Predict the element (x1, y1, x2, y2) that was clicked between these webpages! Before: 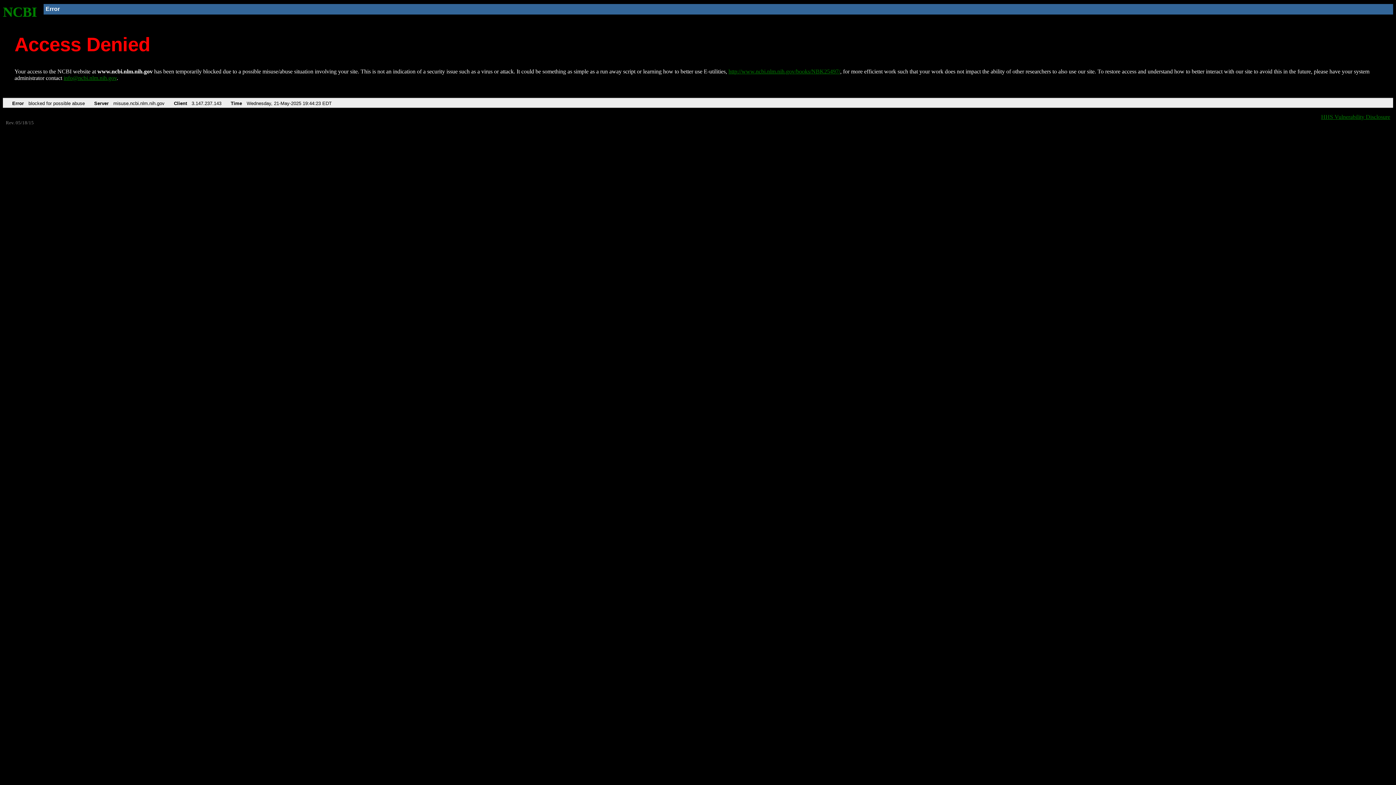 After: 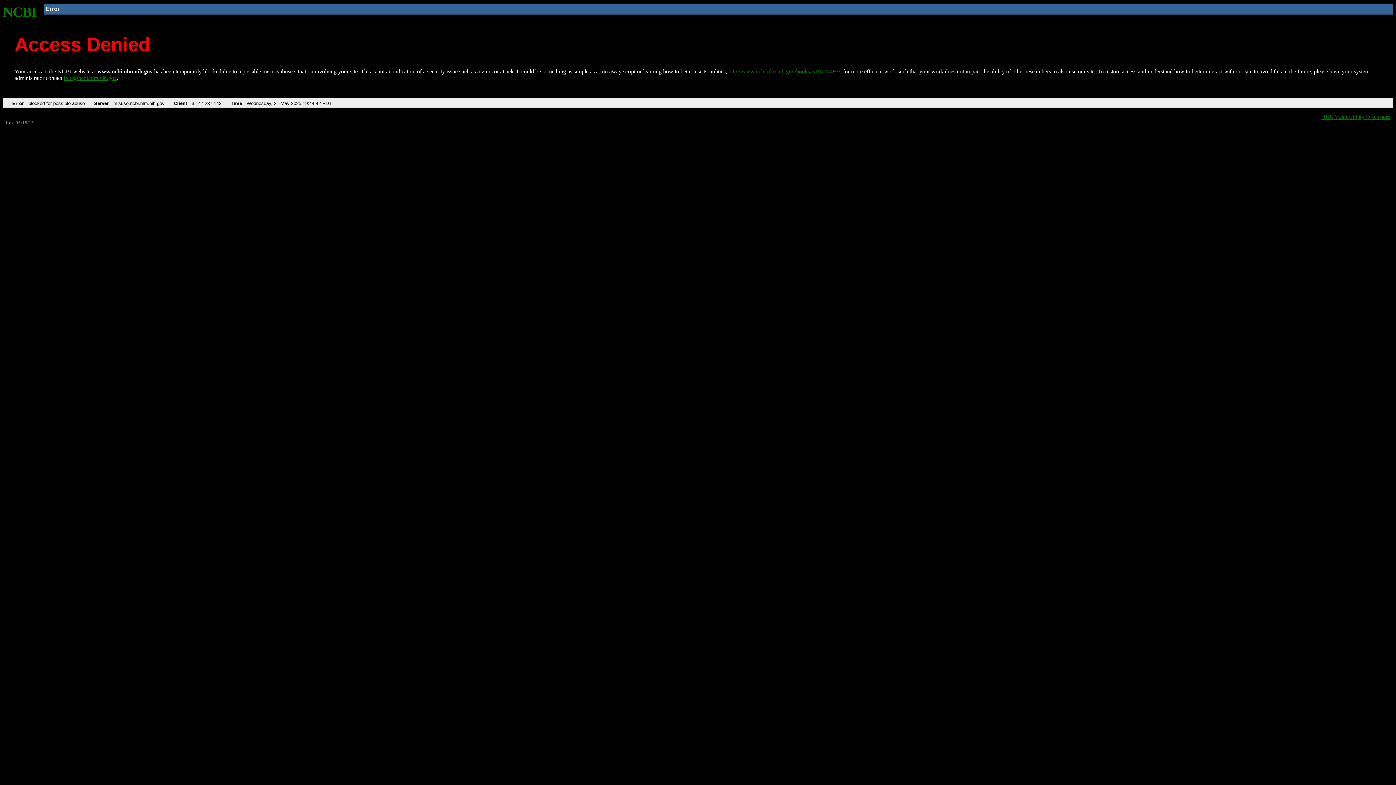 Action: bbox: (2, 4, 37, 19) label: NCBI